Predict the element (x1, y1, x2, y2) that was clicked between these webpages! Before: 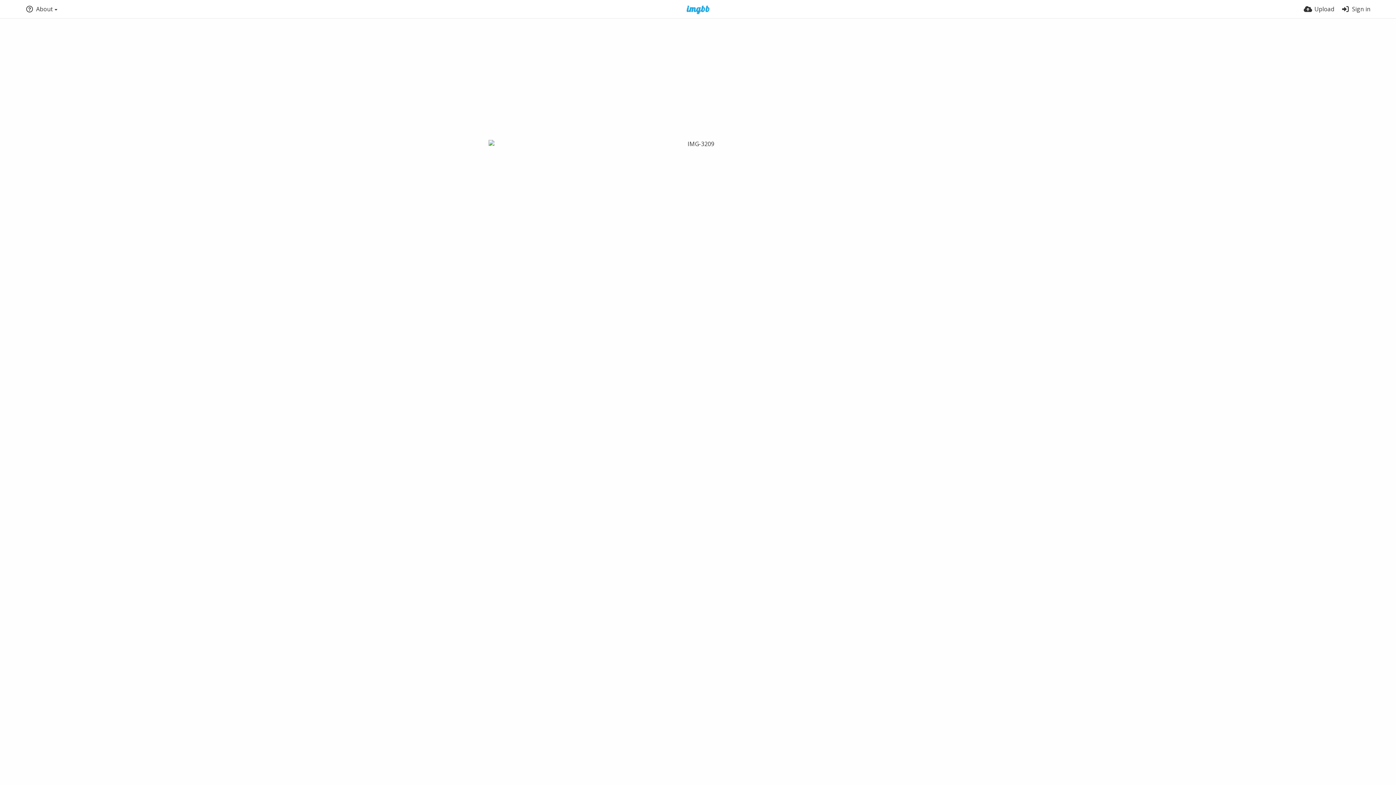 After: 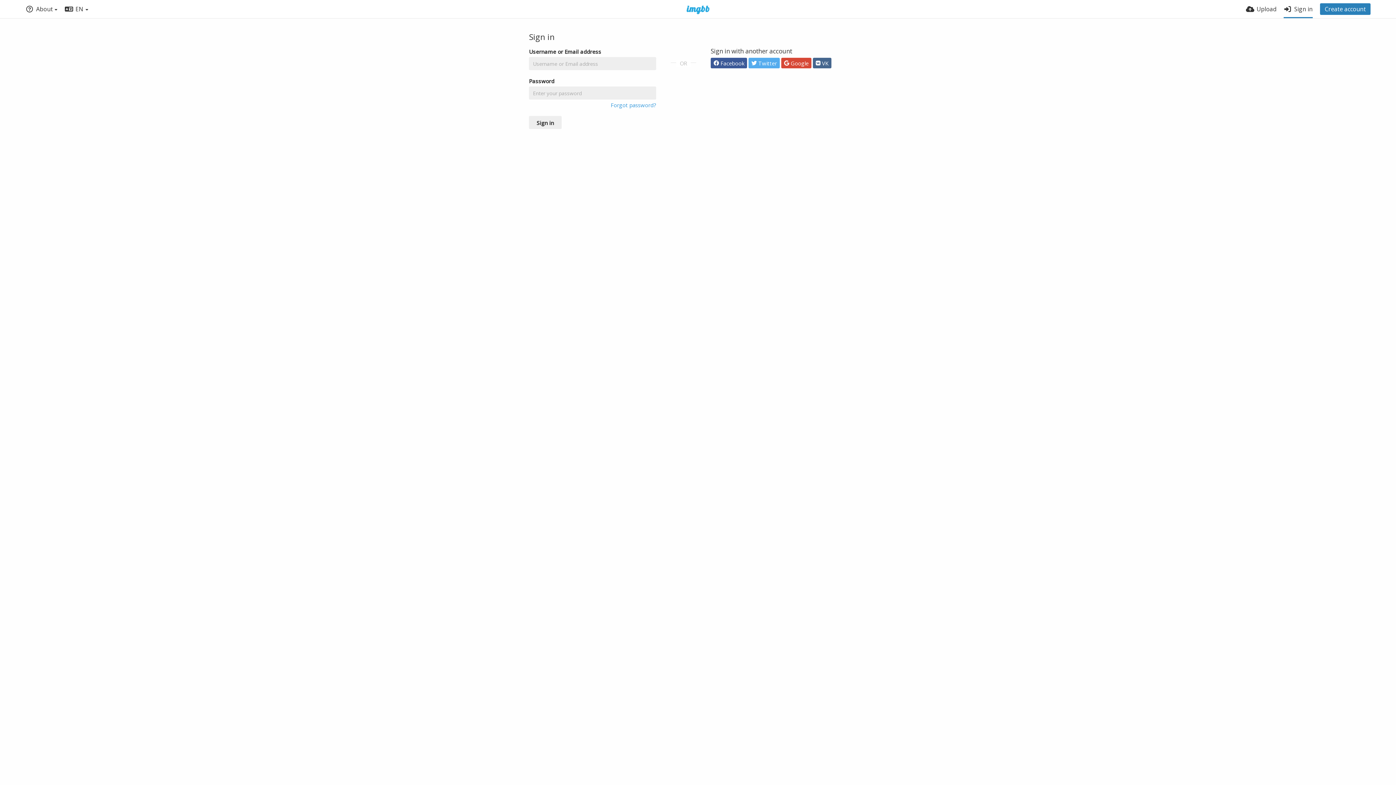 Action: bbox: (1341, 0, 1370, 18) label: Sign in